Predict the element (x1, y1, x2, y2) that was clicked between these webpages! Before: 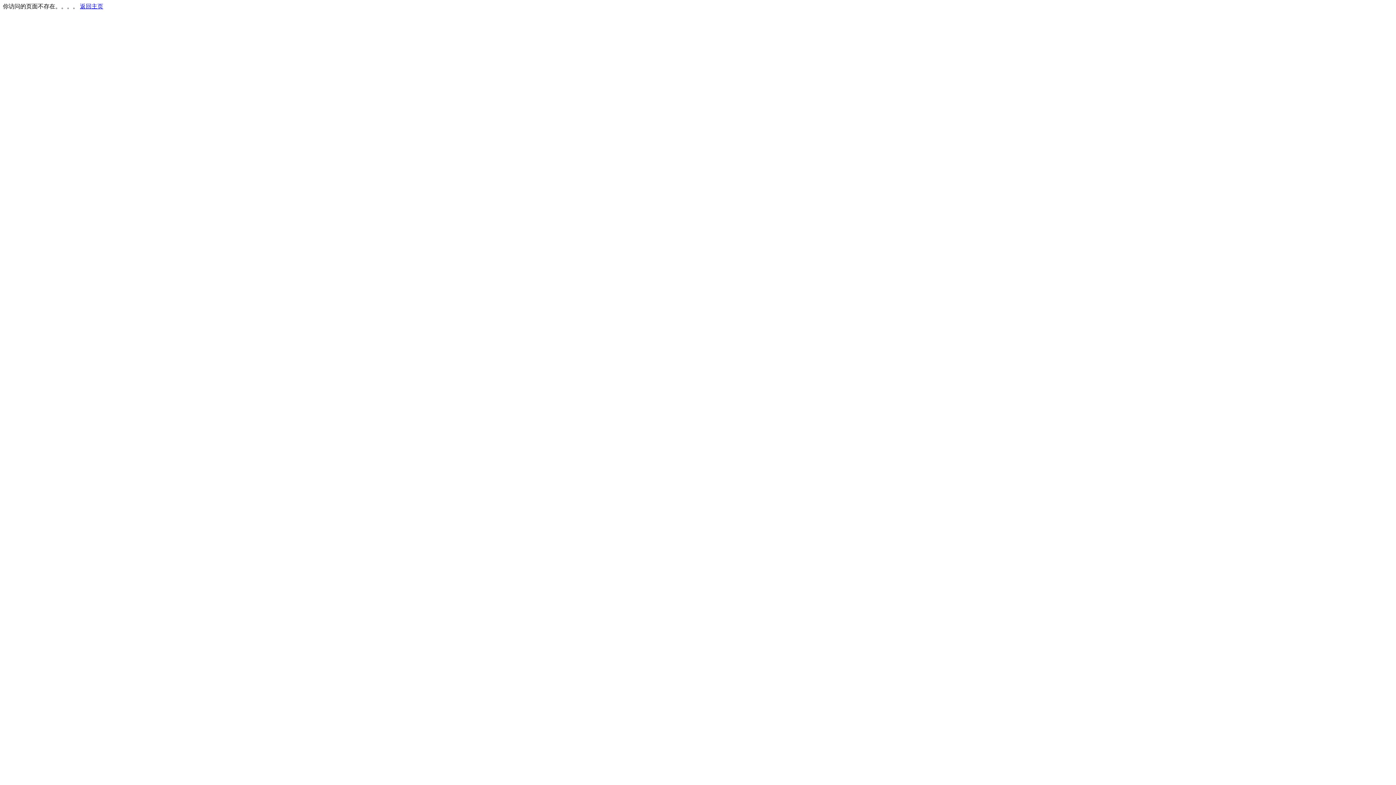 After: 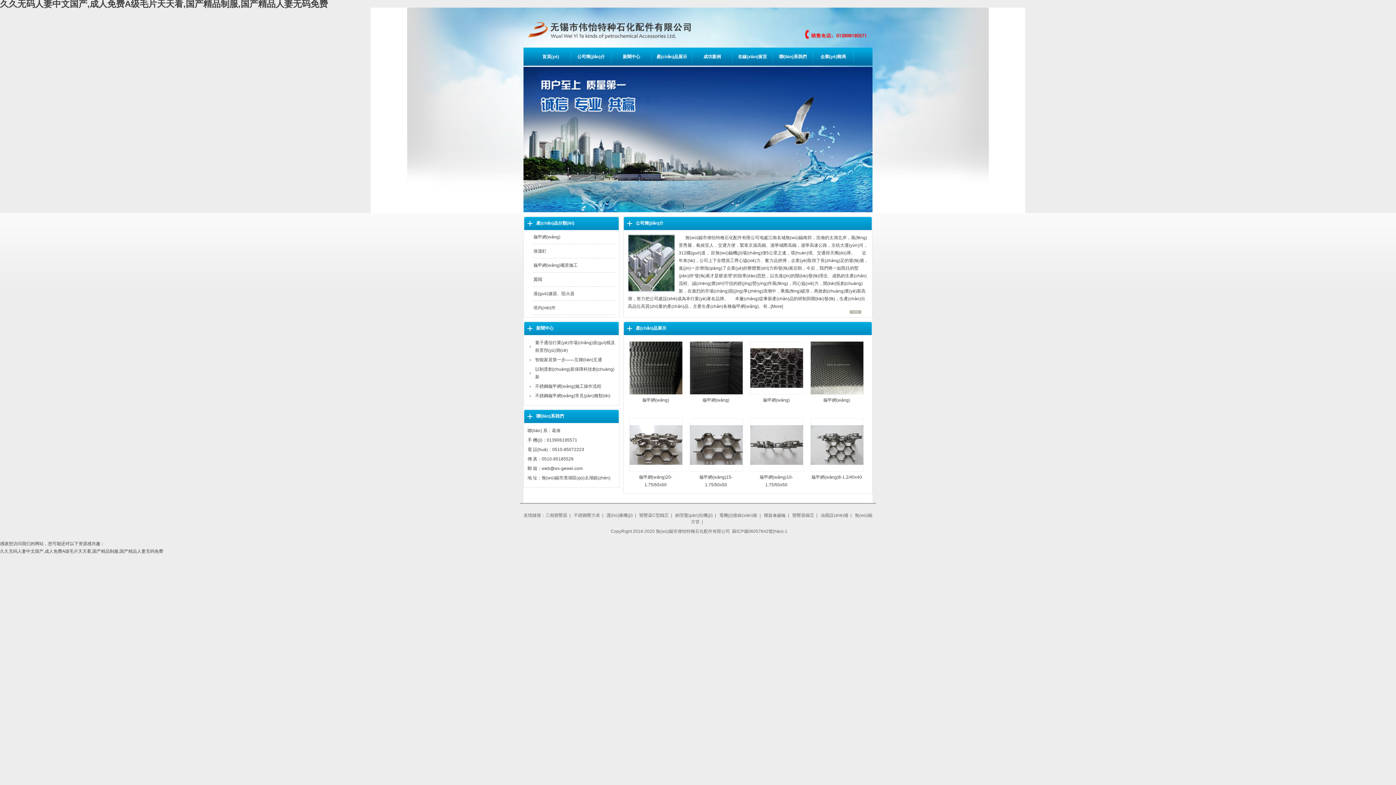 Action: label: 返回主页 bbox: (80, 3, 103, 9)